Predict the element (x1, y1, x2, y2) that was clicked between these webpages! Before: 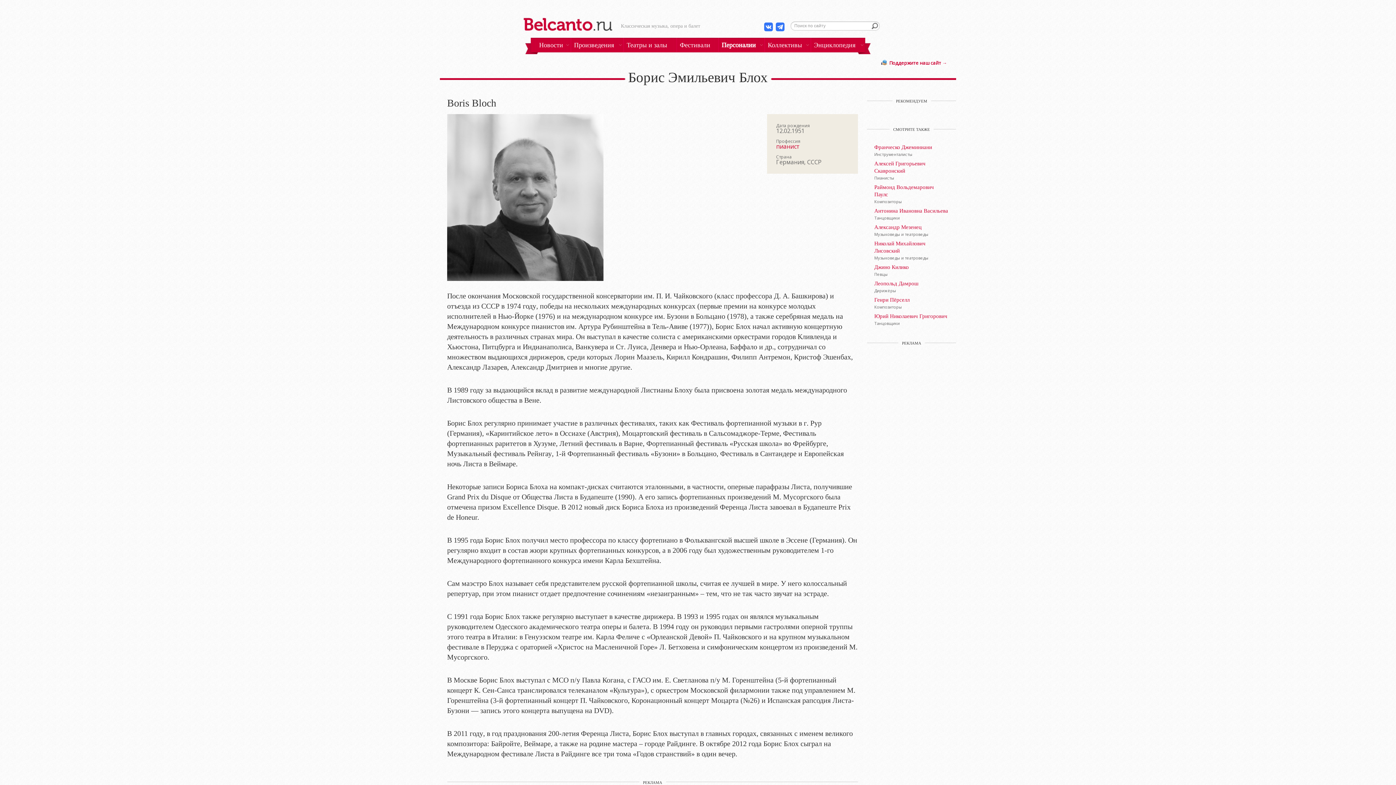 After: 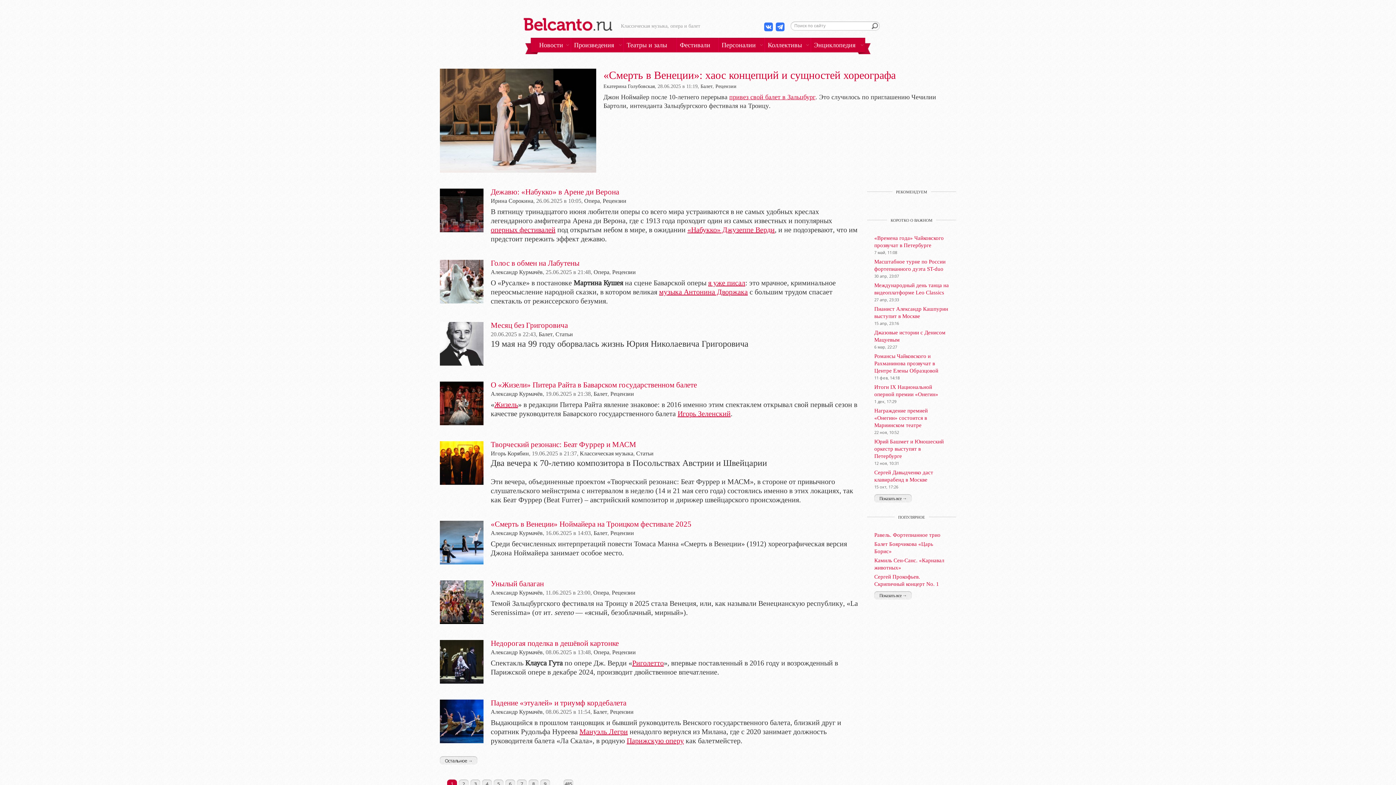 Action: bbox: (516, 17, 612, 31)